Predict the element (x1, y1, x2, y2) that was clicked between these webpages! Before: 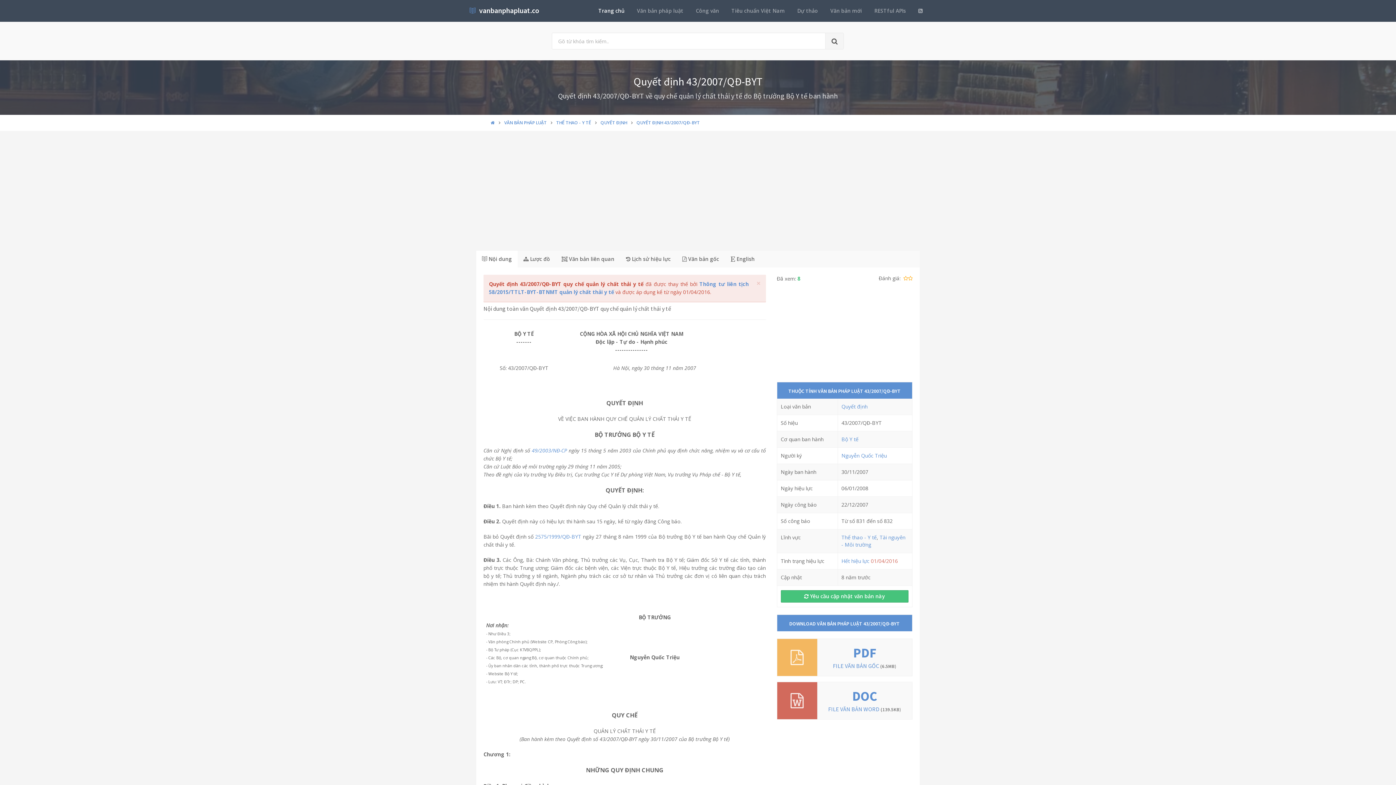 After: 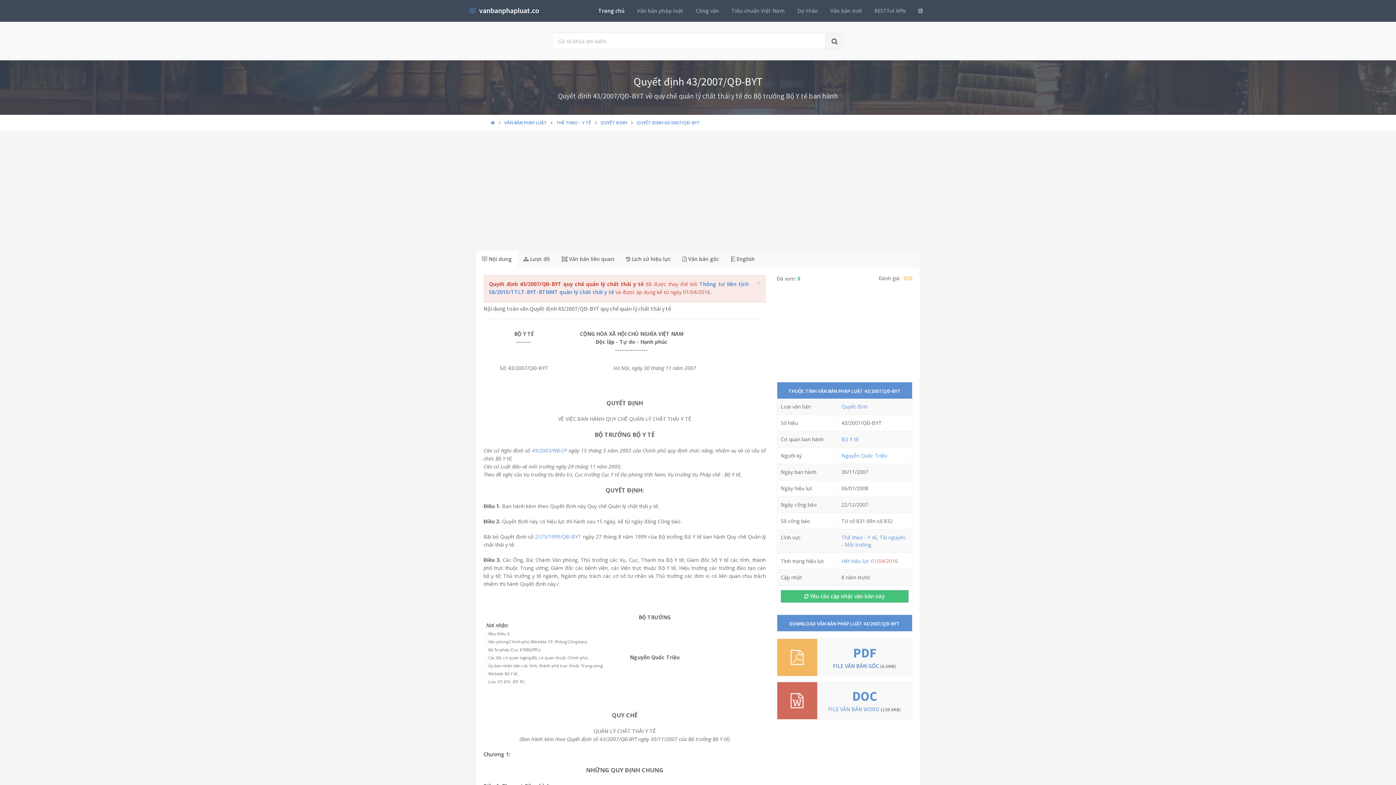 Action: label: FILE VĂN BẢN GỐC (6.5MB) bbox: (833, 662, 896, 669)